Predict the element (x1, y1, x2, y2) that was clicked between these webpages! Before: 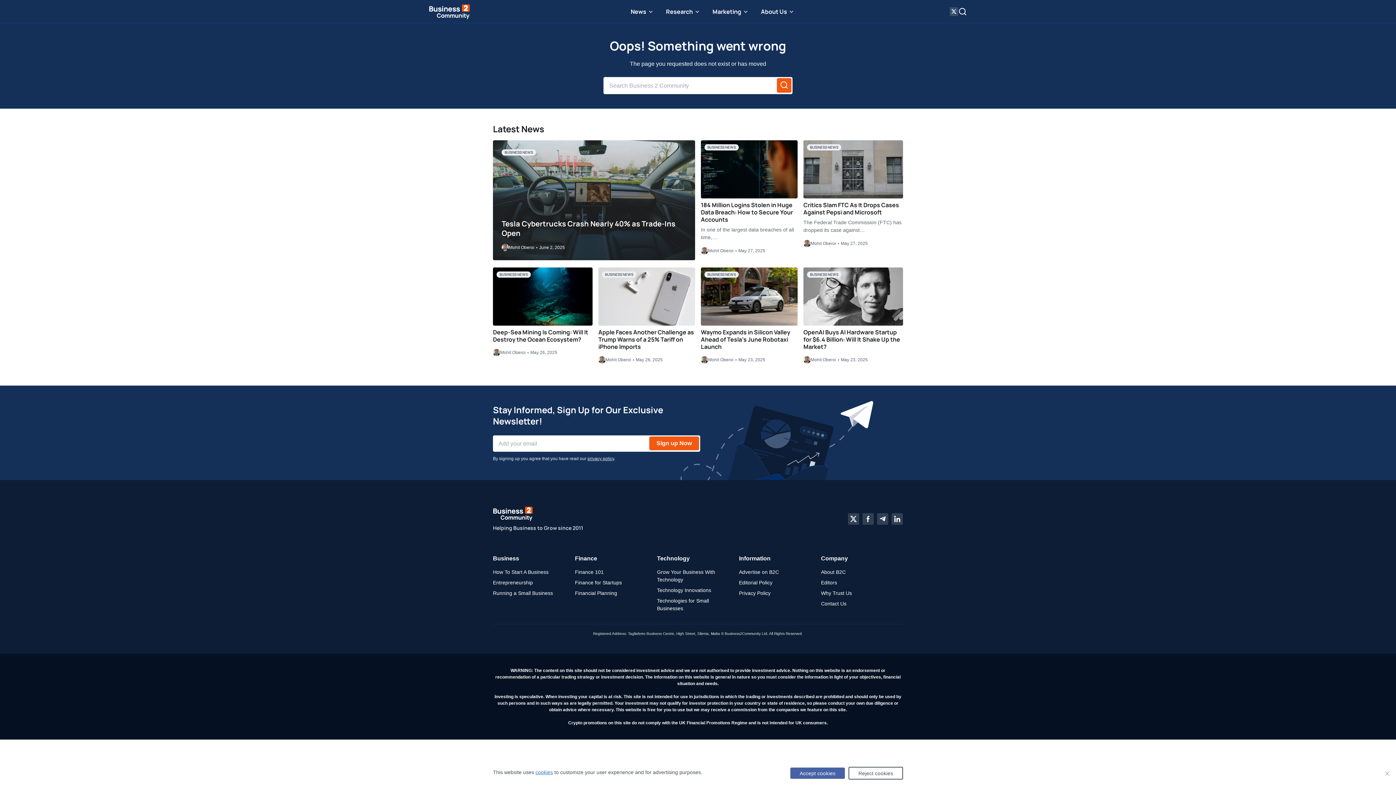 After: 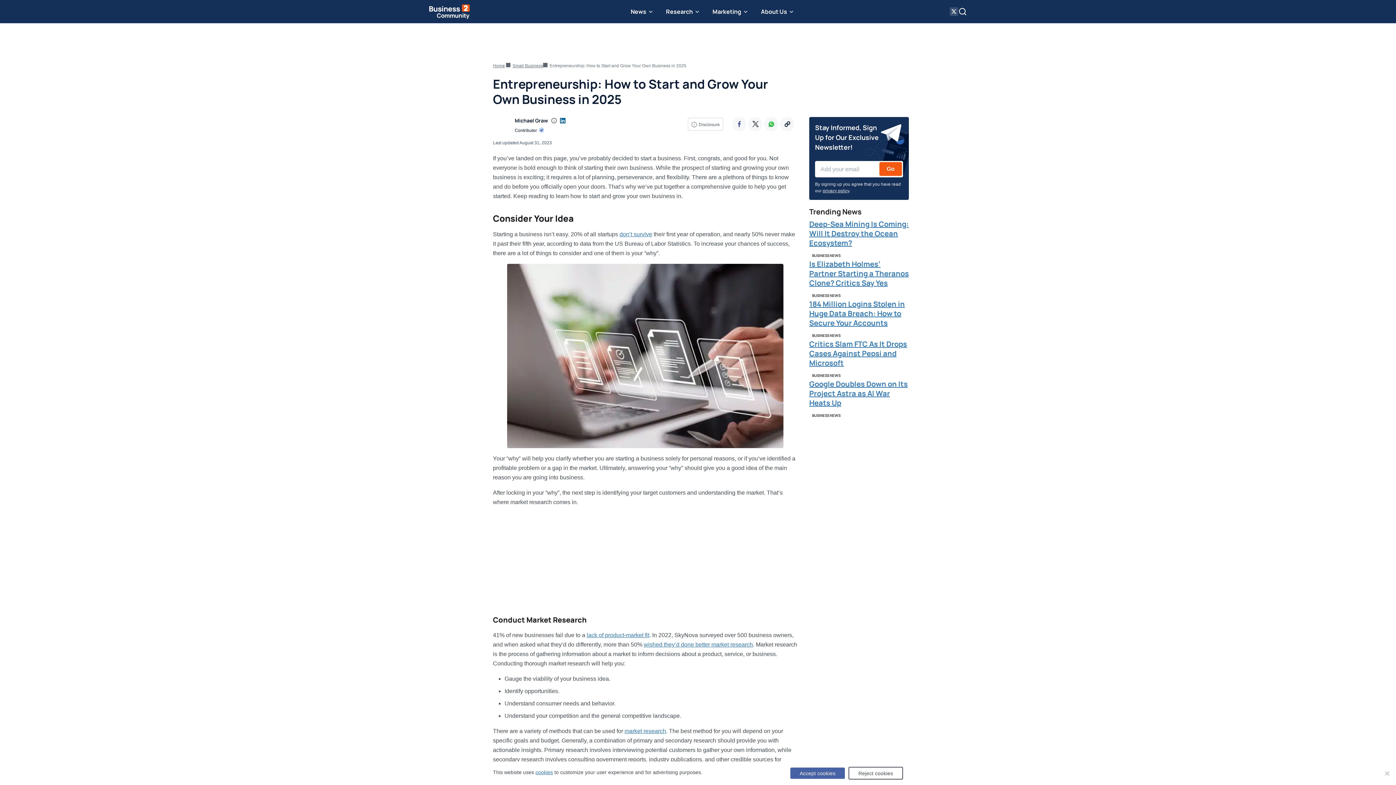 Action: label: Entrepreneurship bbox: (493, 580, 533, 585)